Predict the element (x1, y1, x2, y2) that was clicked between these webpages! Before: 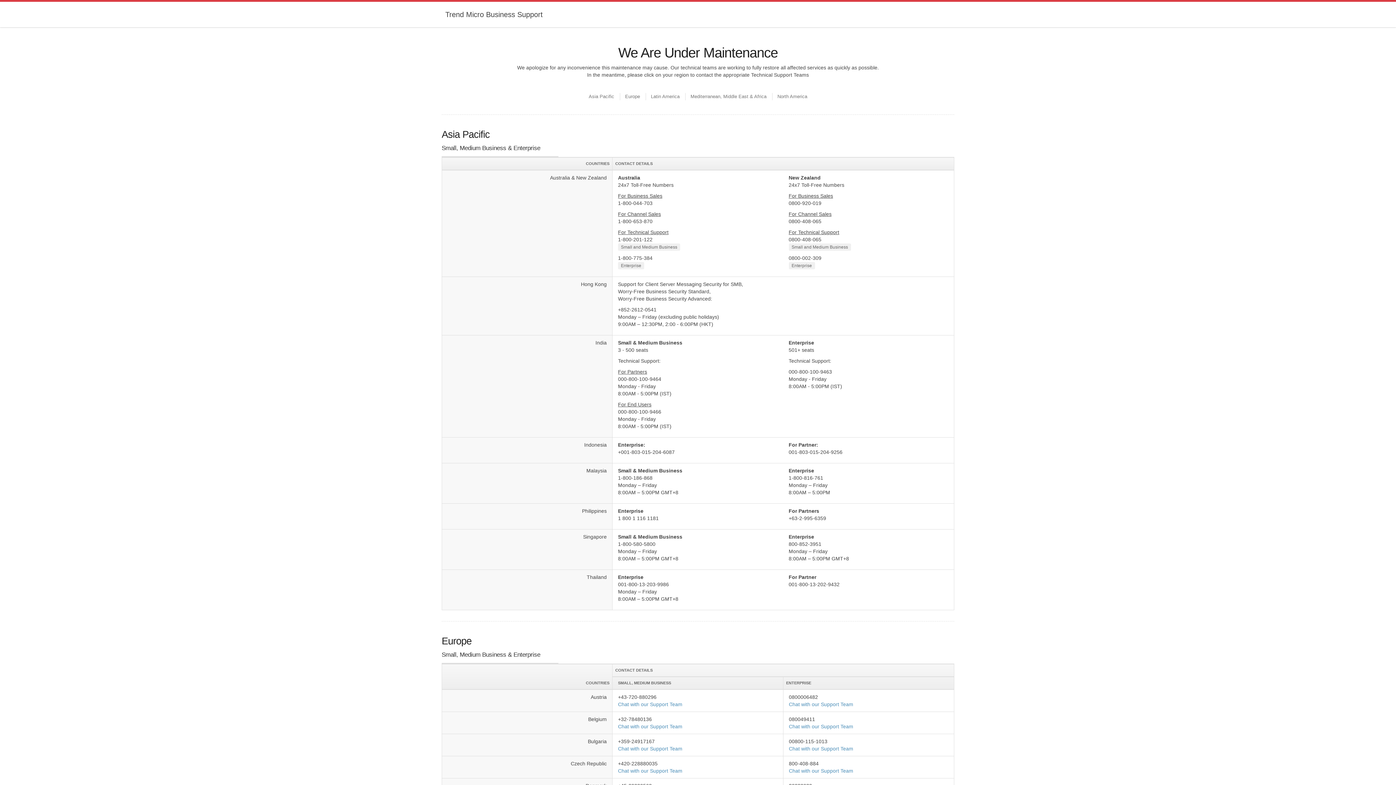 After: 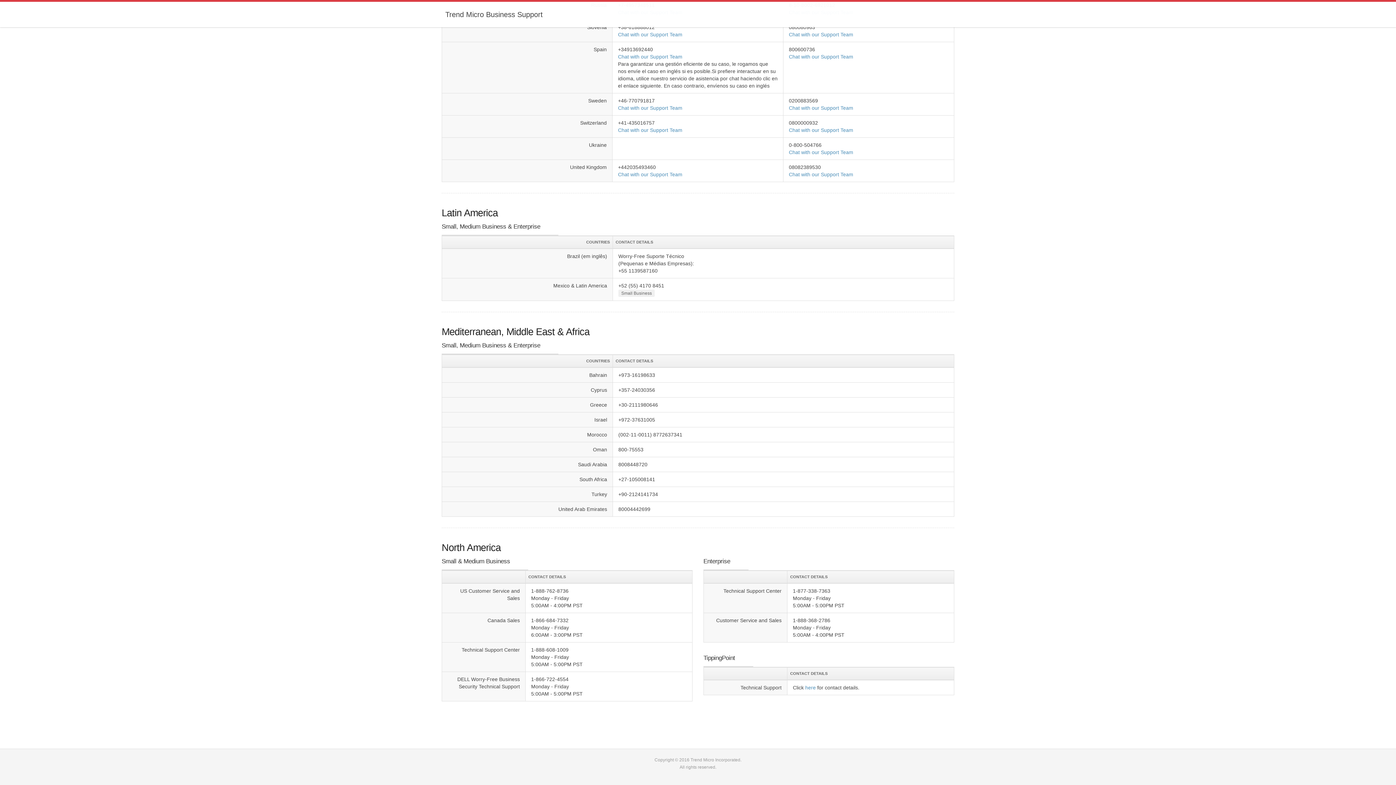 Action: bbox: (772, 93, 812, 100) label: North America